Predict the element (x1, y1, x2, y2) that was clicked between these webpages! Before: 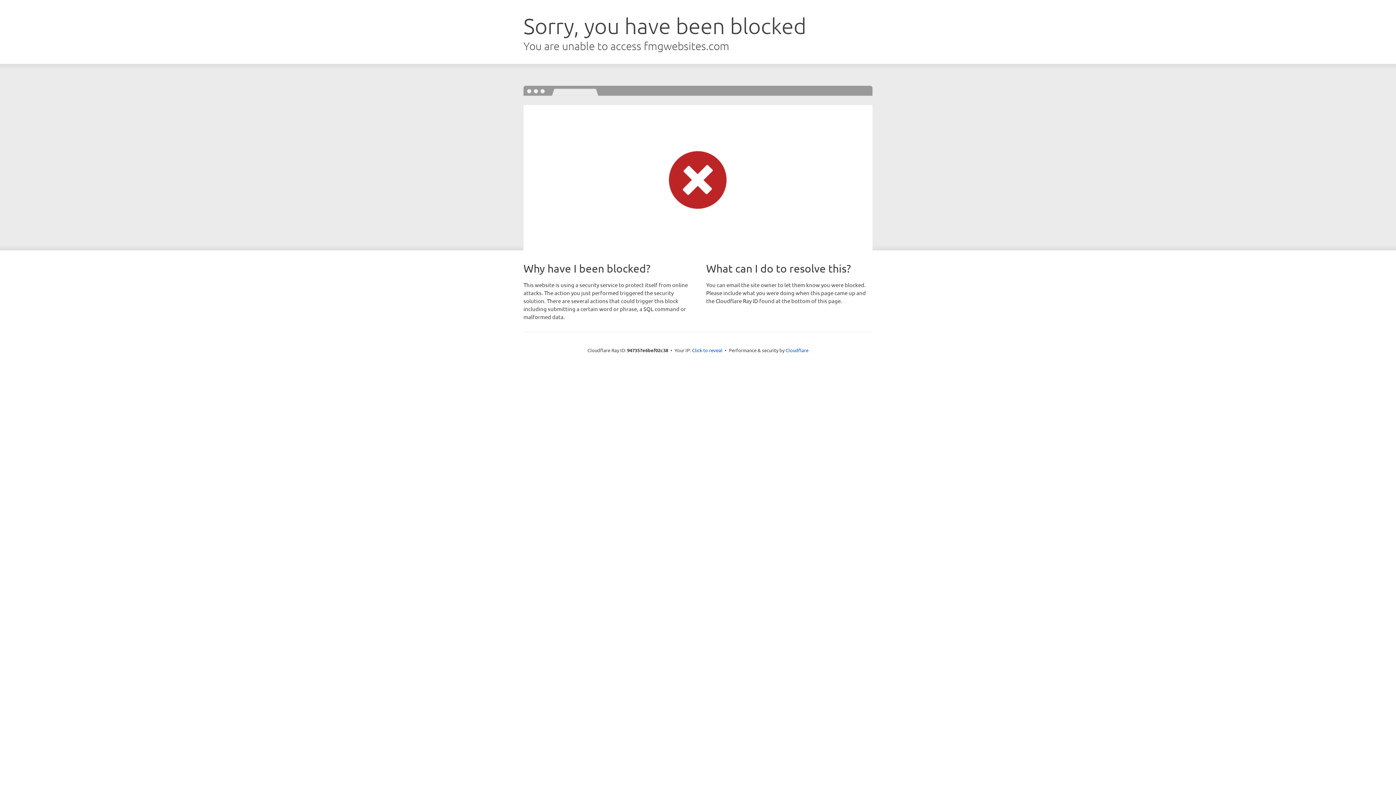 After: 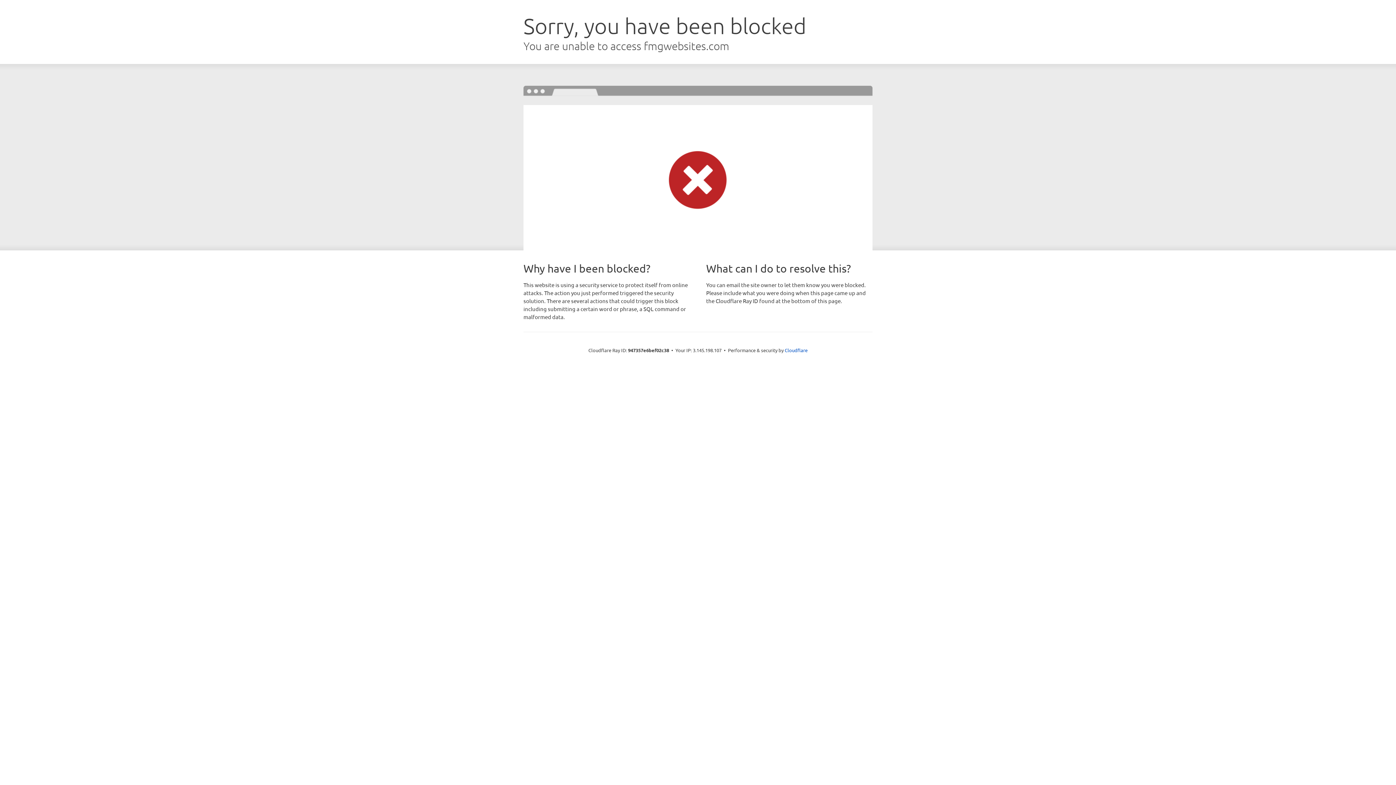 Action: label: Click to reveal bbox: (692, 346, 722, 353)